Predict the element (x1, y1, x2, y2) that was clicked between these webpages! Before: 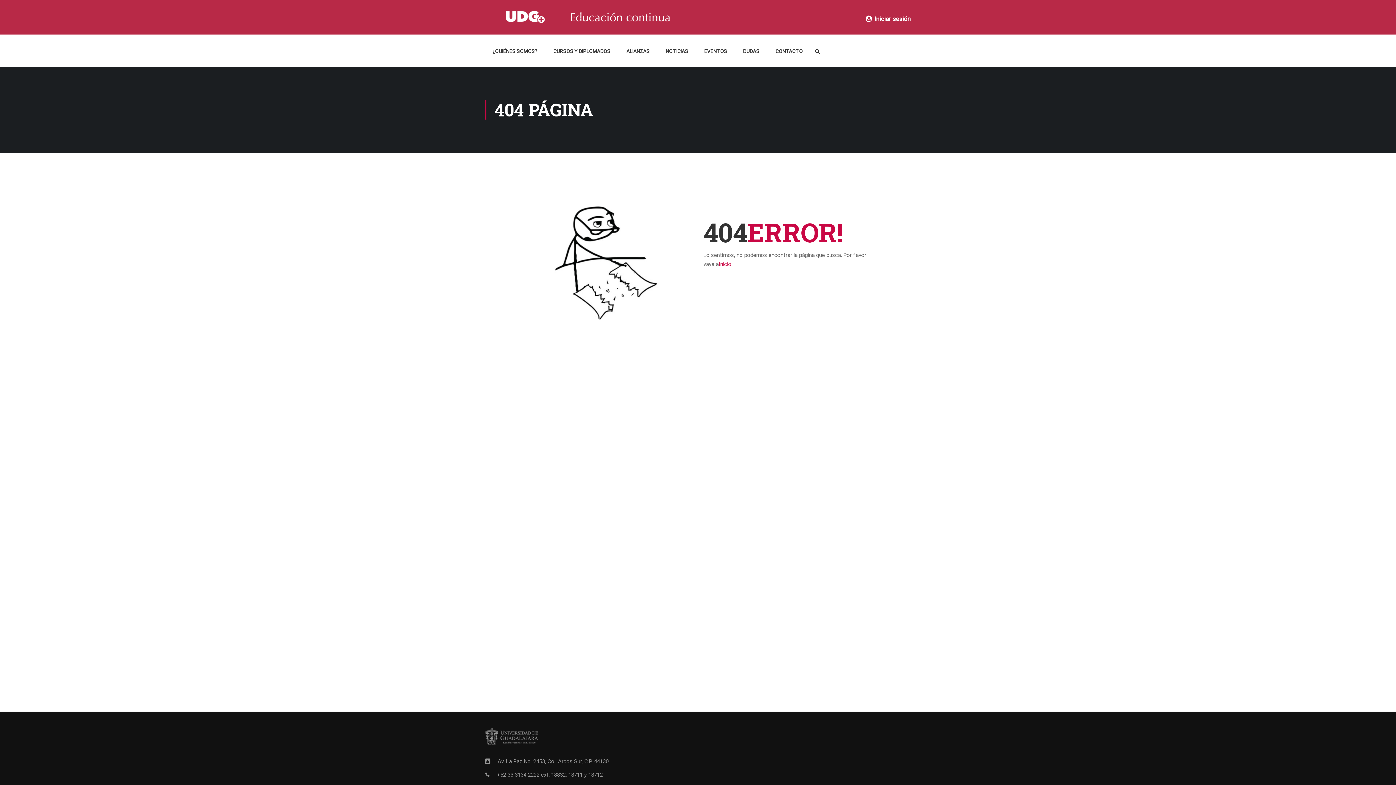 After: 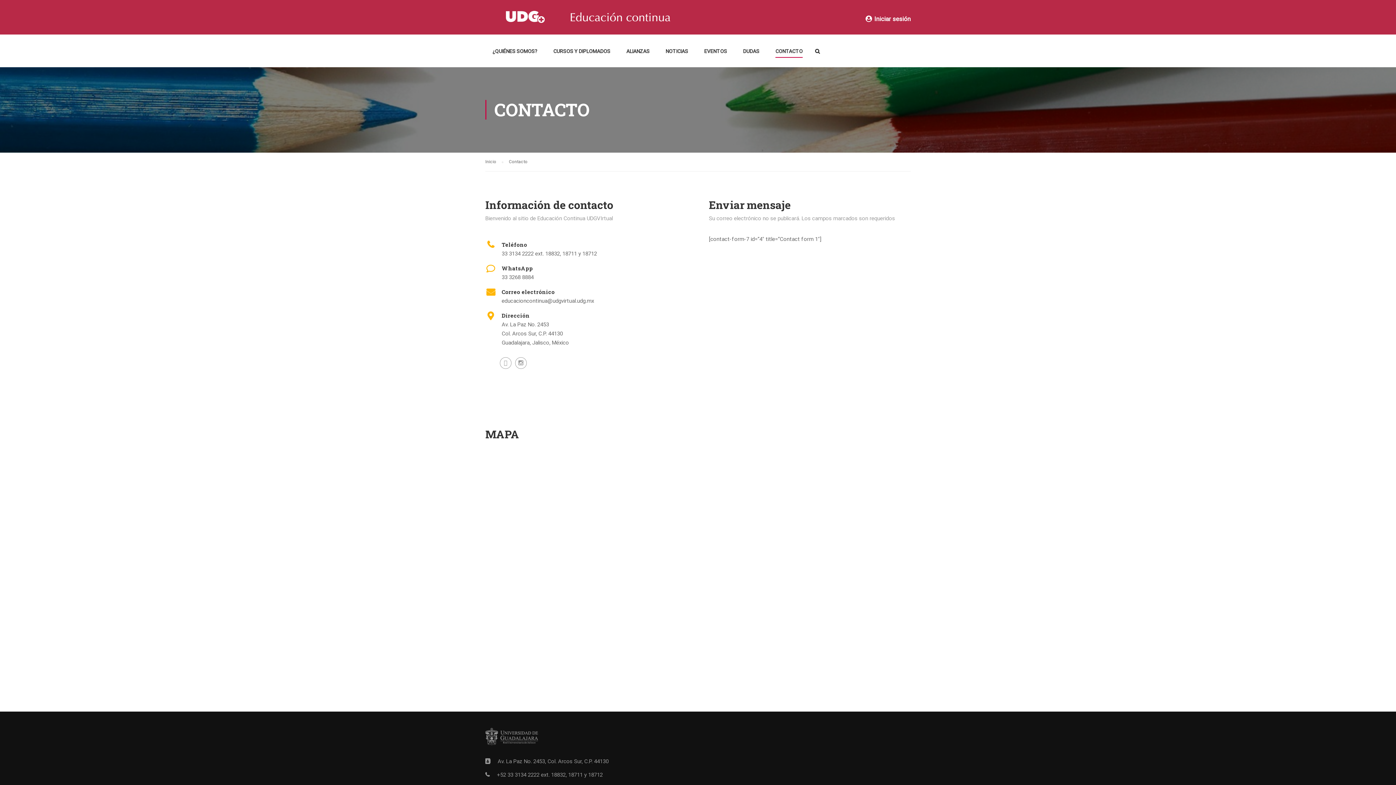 Action: label: CONTACTO bbox: (768, 43, 810, 65)